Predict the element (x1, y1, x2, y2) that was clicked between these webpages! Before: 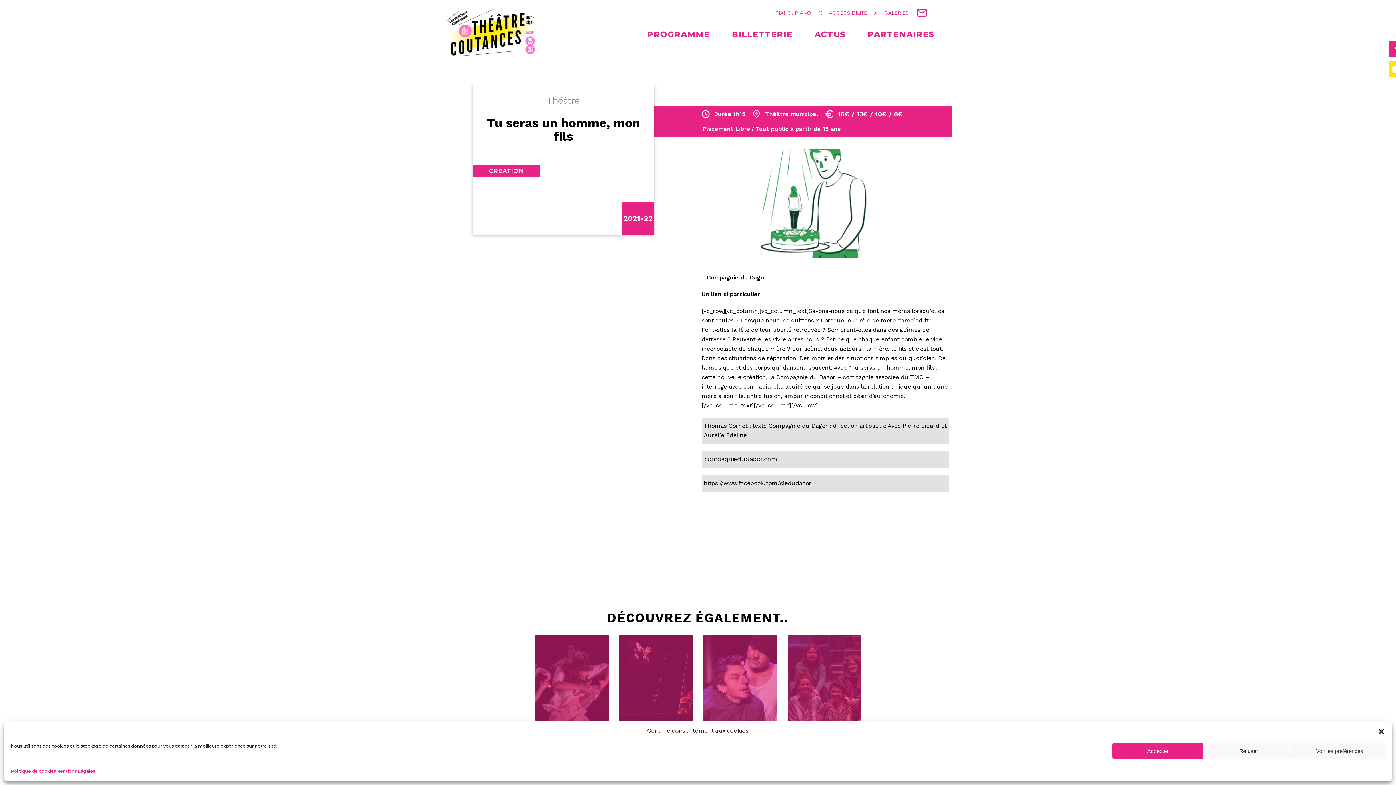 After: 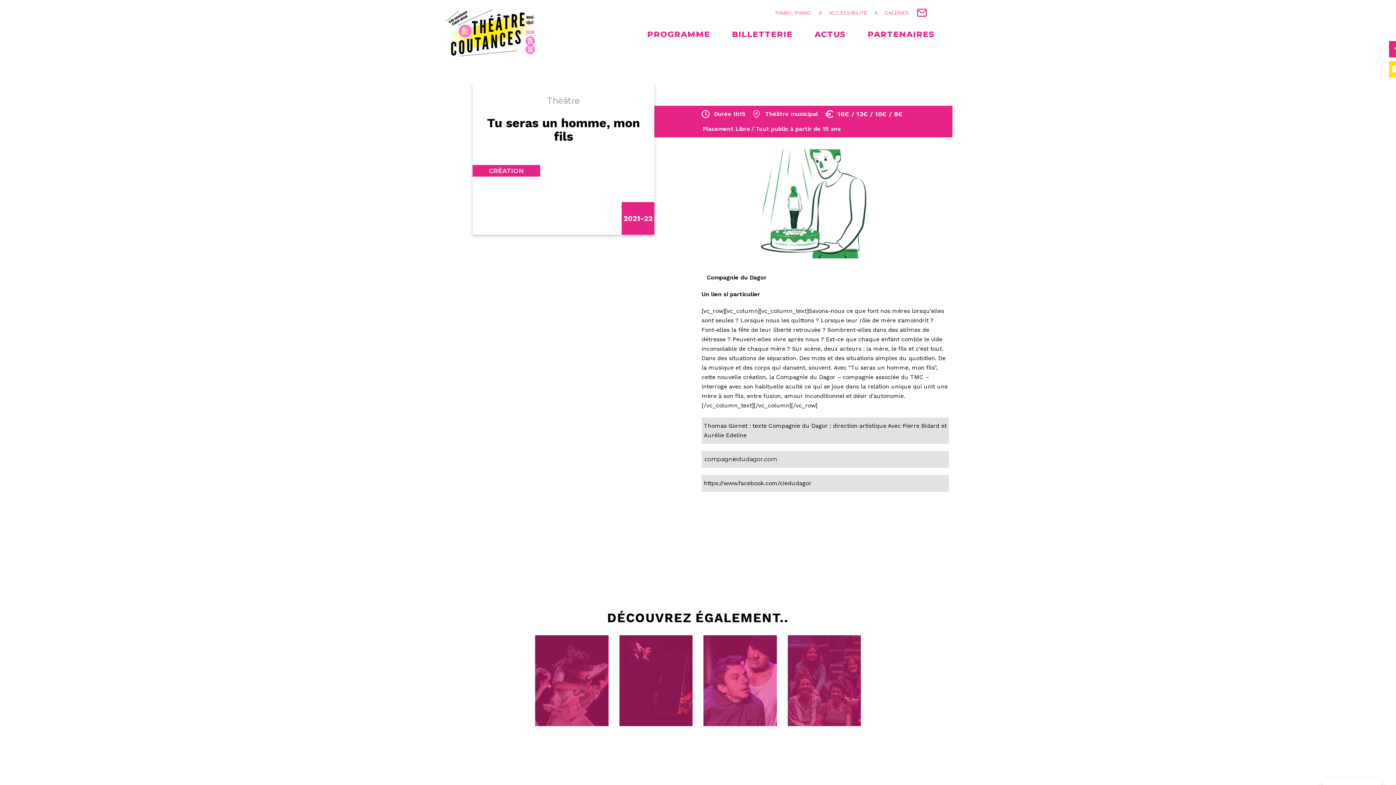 Action: bbox: (1378, 727, 1385, 734) label: close-dialog